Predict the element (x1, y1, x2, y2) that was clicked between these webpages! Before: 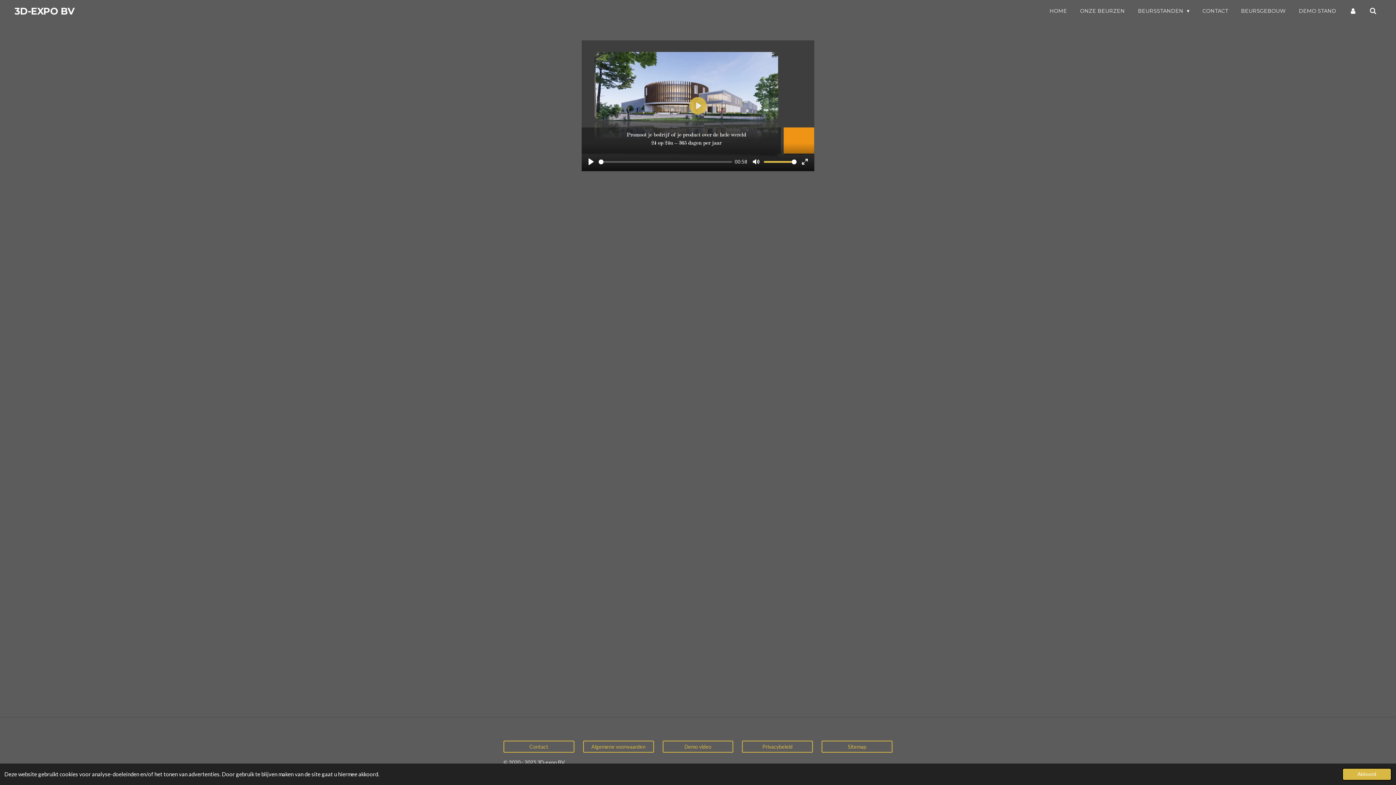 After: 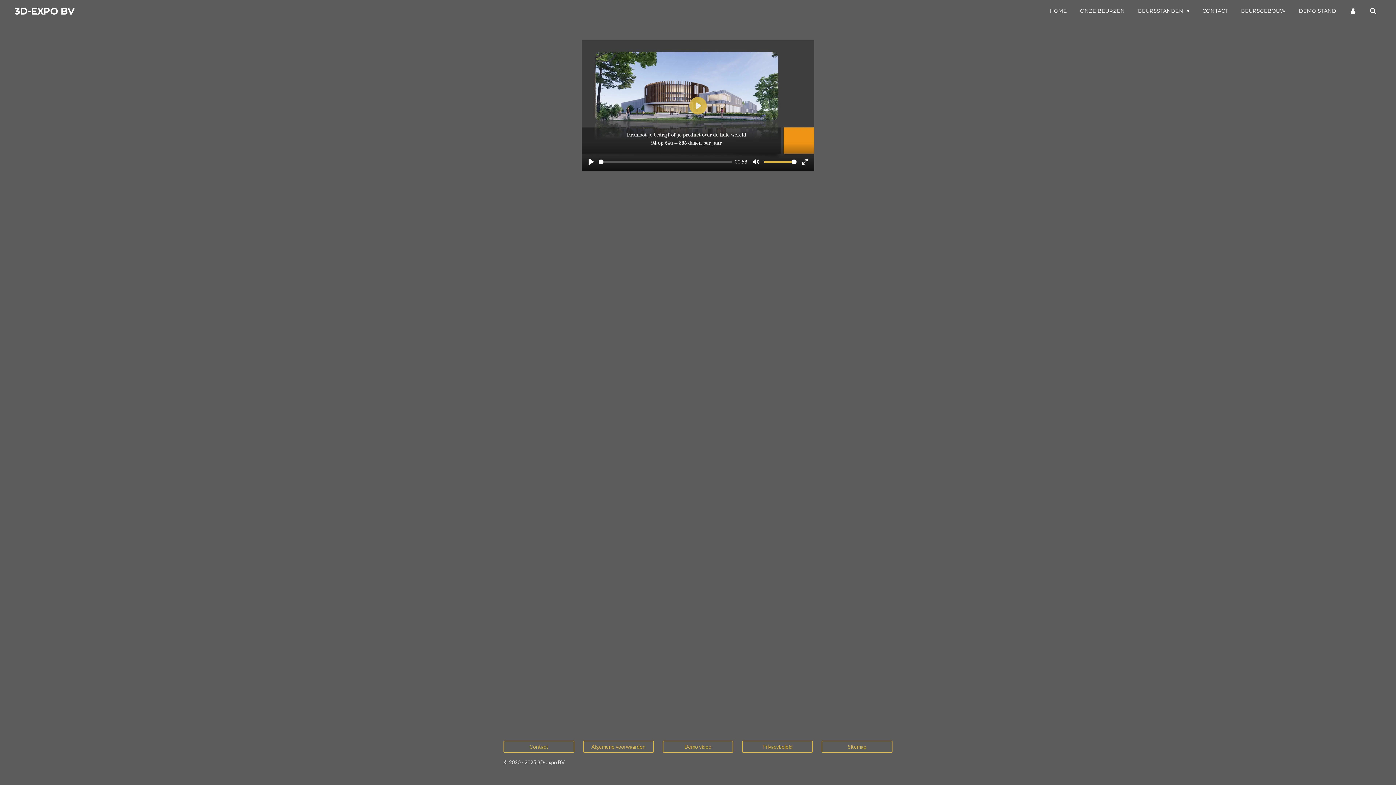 Action: bbox: (1342, 768, 1392, 781) label: dismiss cookie message